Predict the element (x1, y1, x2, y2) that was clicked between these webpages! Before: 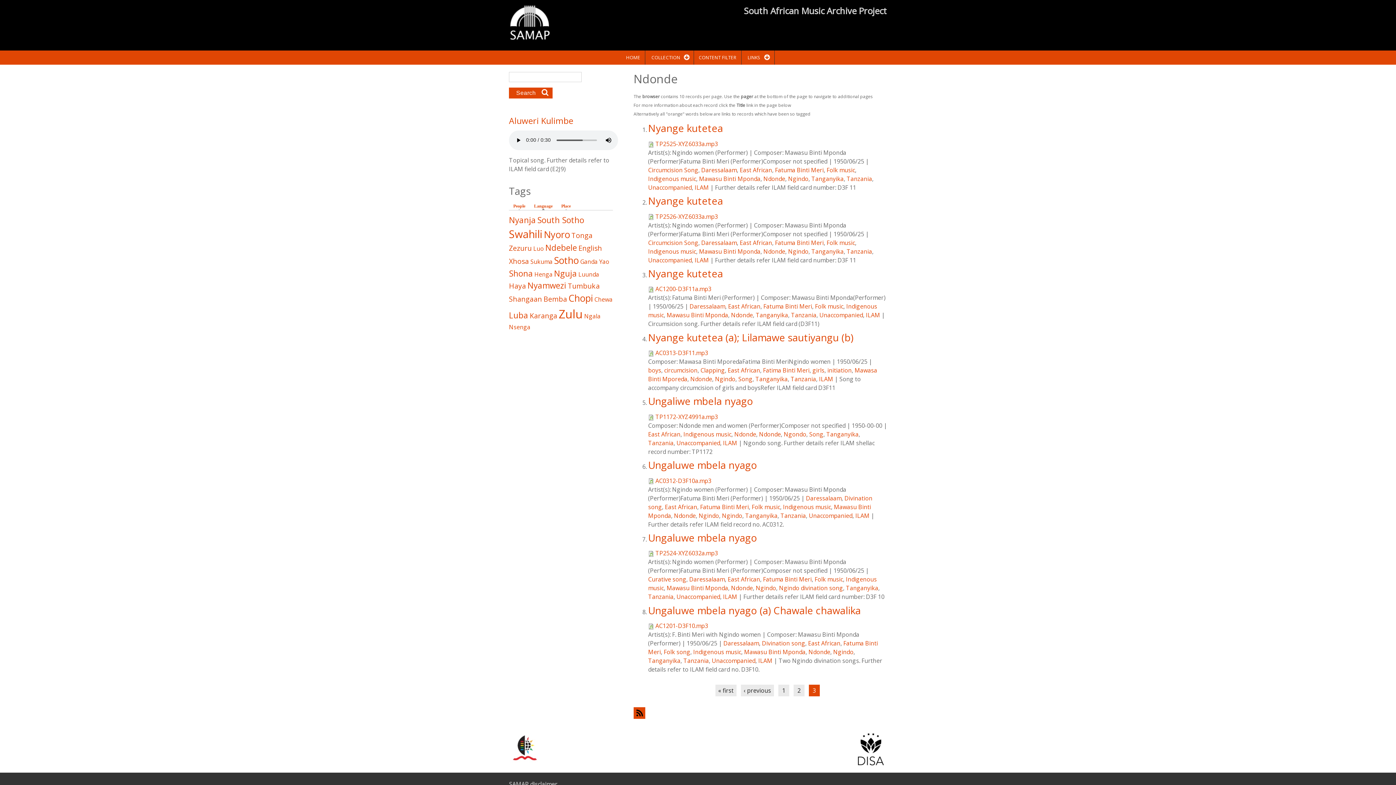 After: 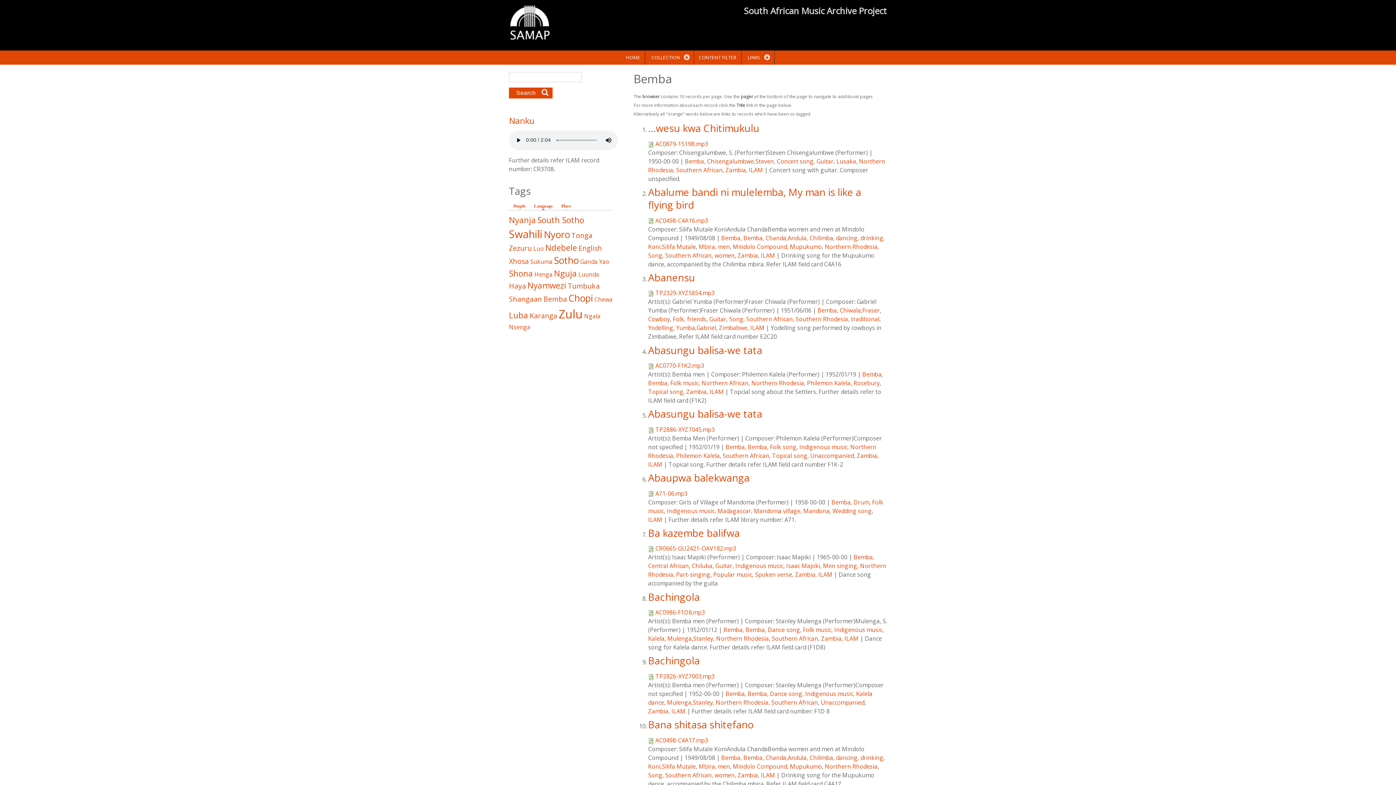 Action: bbox: (543, 294, 567, 304) label: Bemba